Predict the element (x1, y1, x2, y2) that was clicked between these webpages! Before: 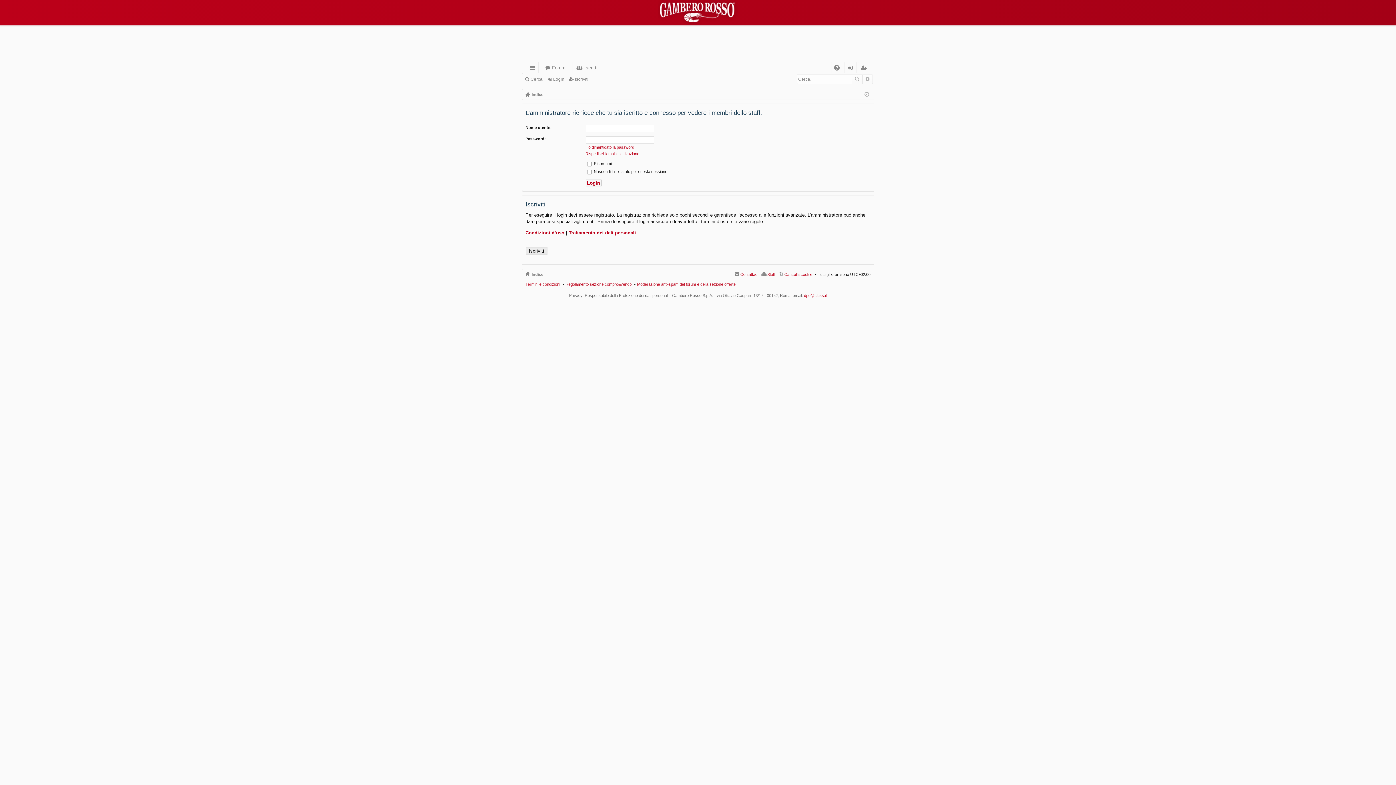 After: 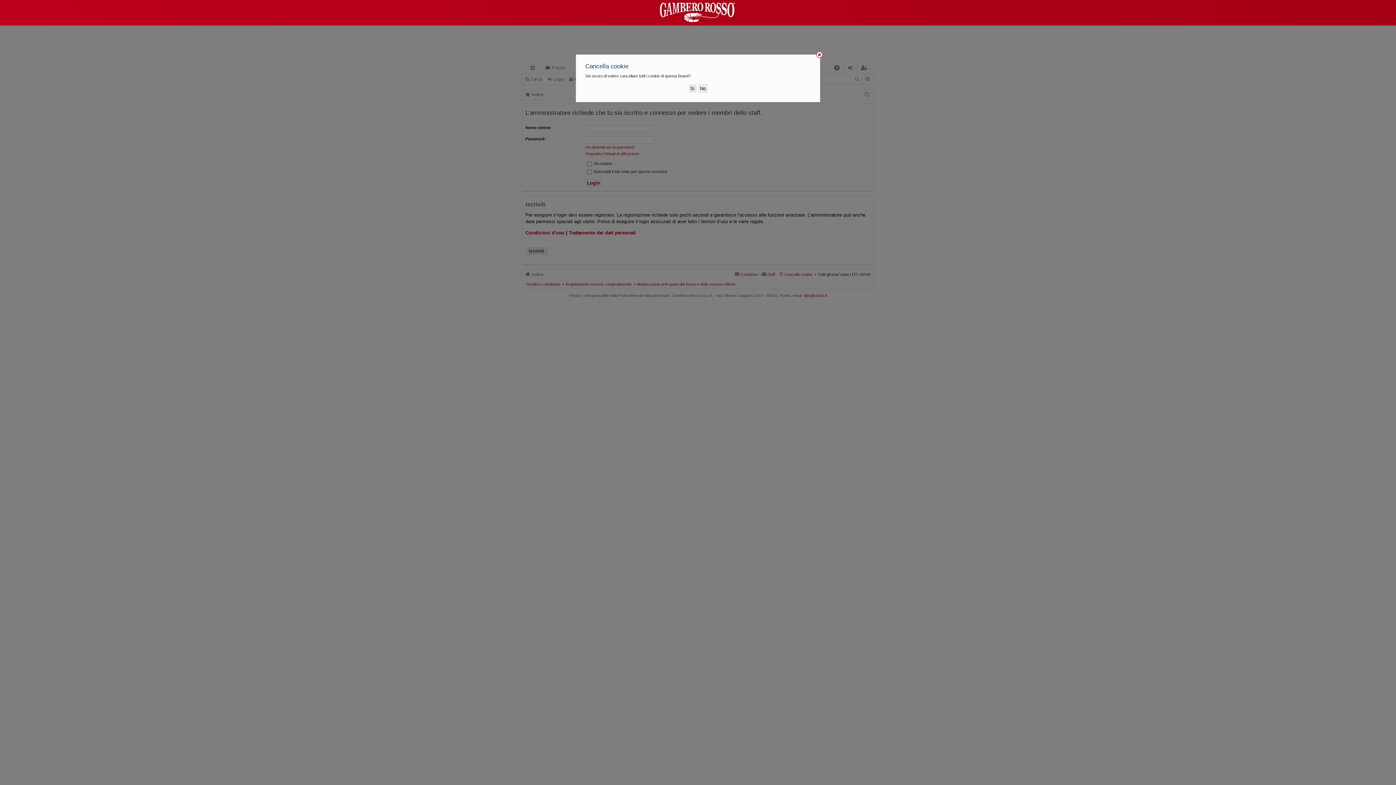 Action: label: Cancella cookie bbox: (778, 270, 812, 278)